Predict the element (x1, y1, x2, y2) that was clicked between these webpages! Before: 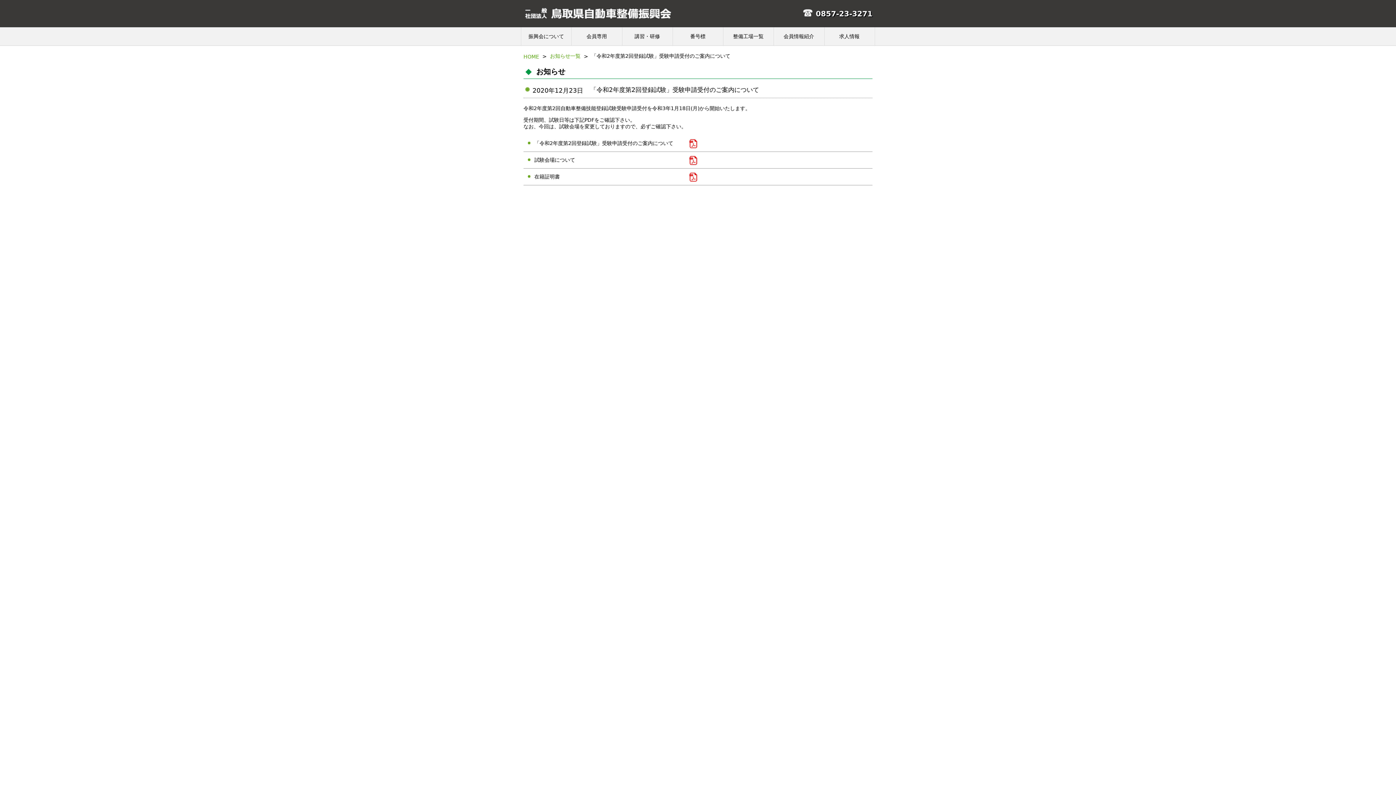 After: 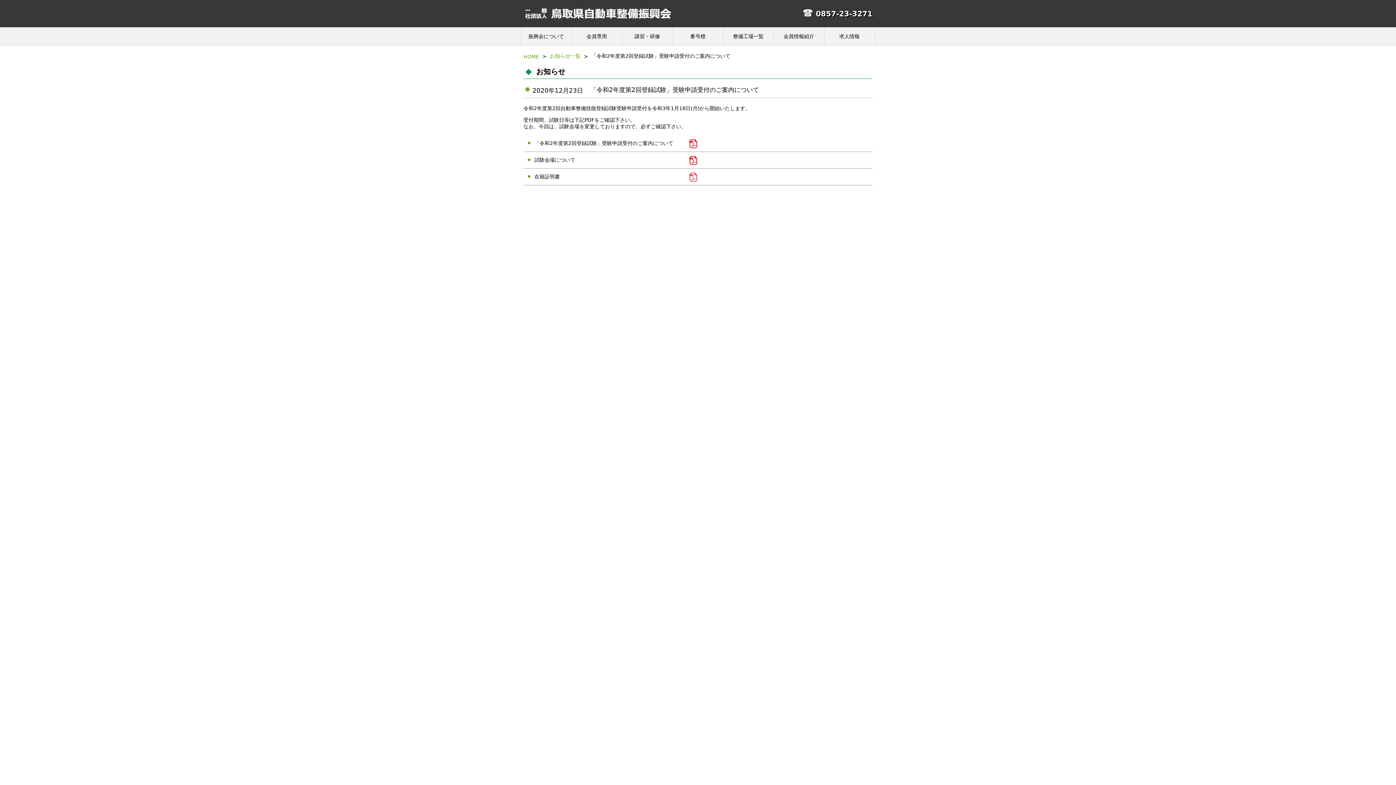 Action: bbox: (689, 175, 697, 181)